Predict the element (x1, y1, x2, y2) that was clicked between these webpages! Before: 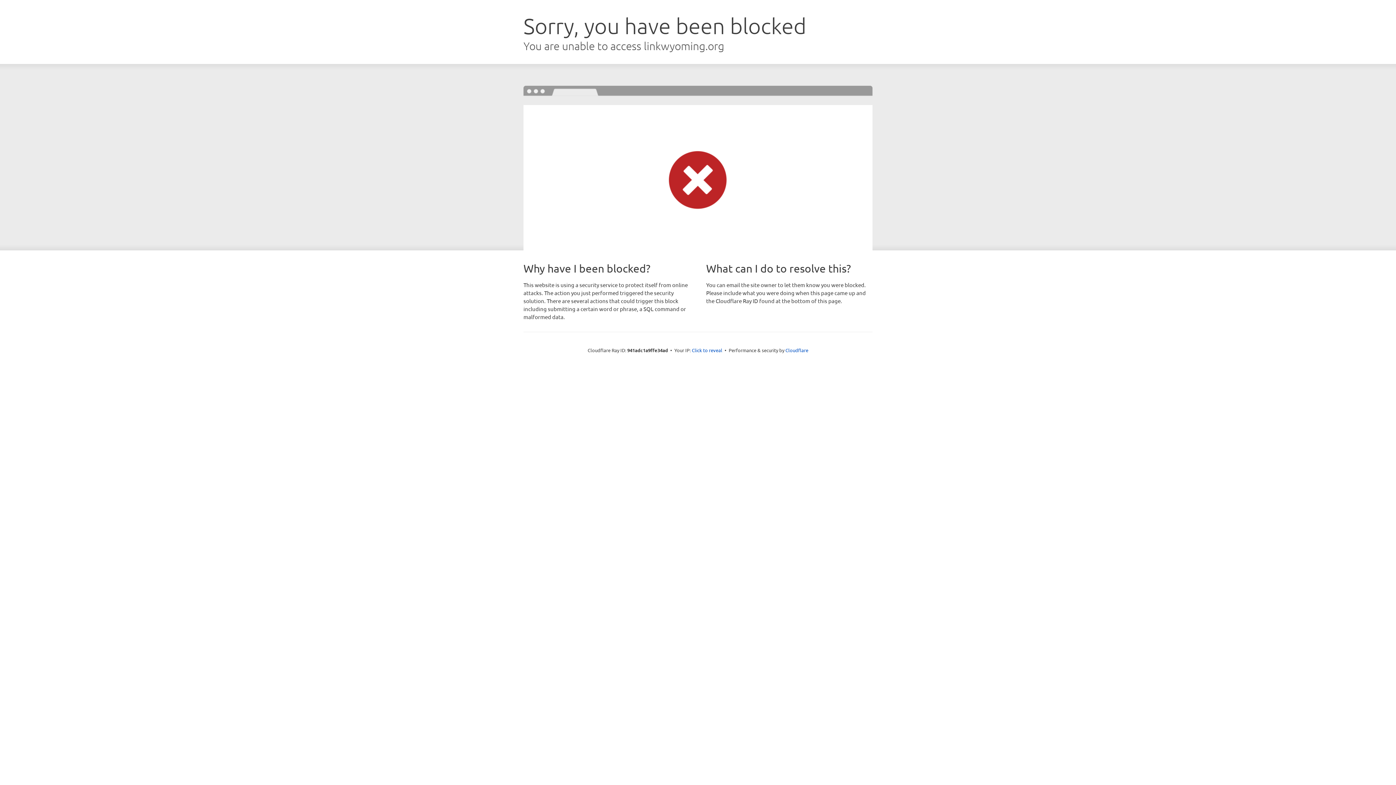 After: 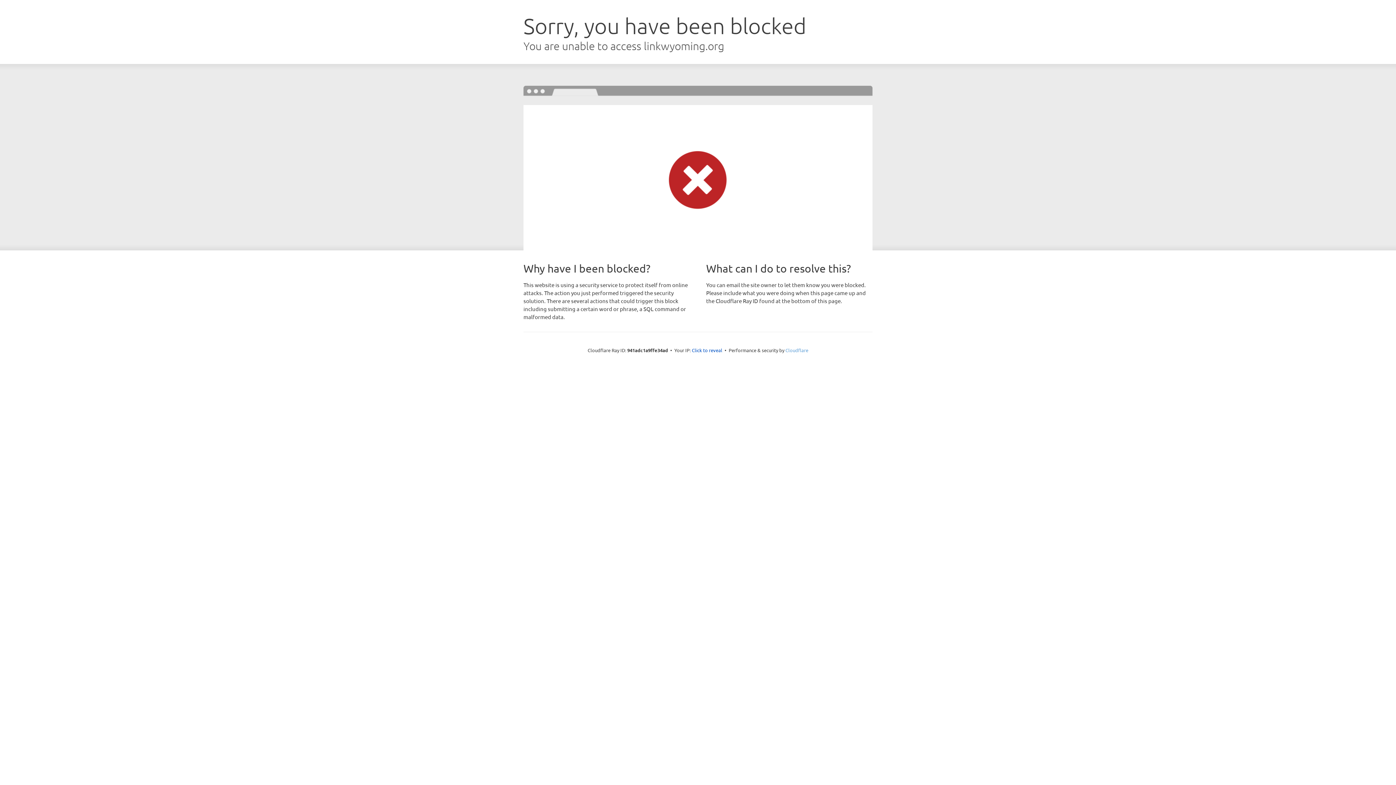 Action: bbox: (785, 347, 808, 353) label: Cloudflare